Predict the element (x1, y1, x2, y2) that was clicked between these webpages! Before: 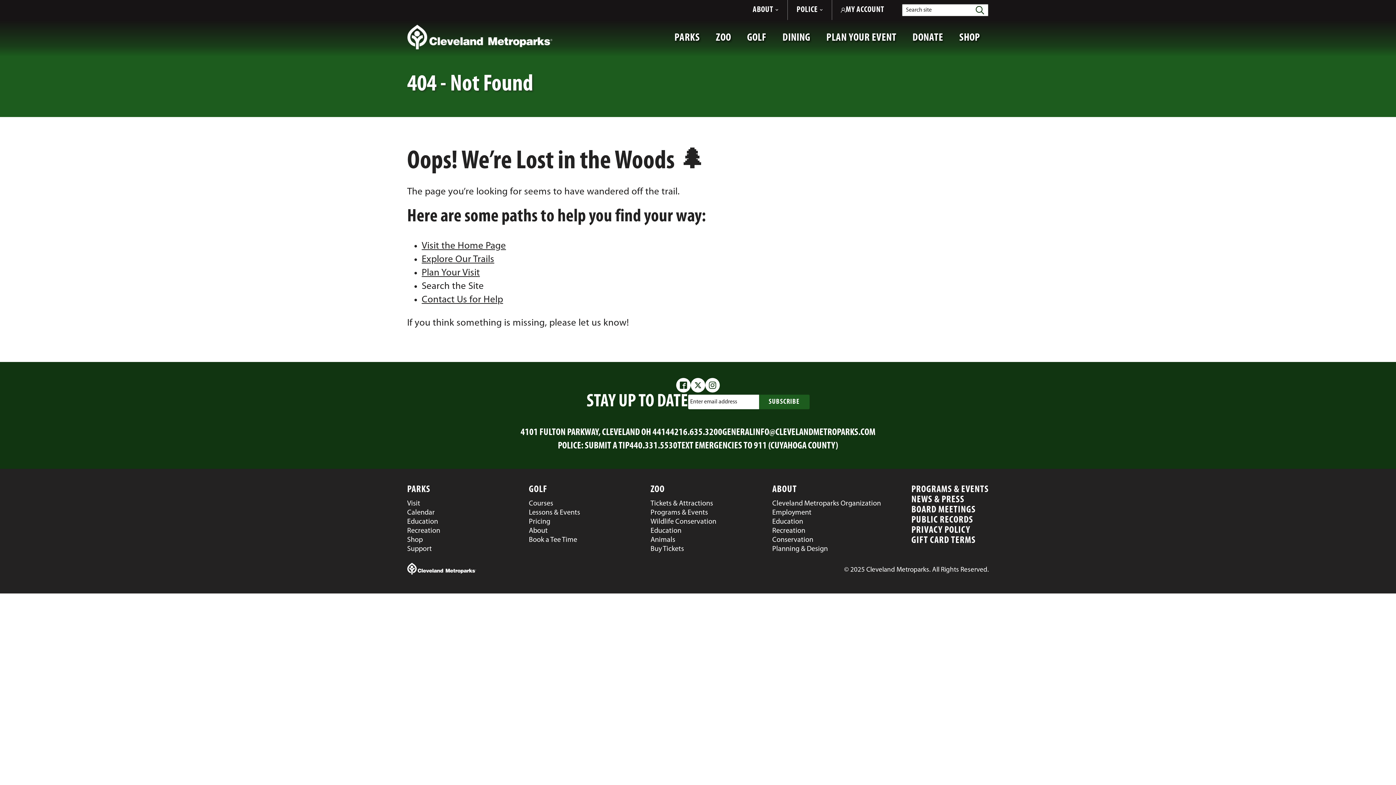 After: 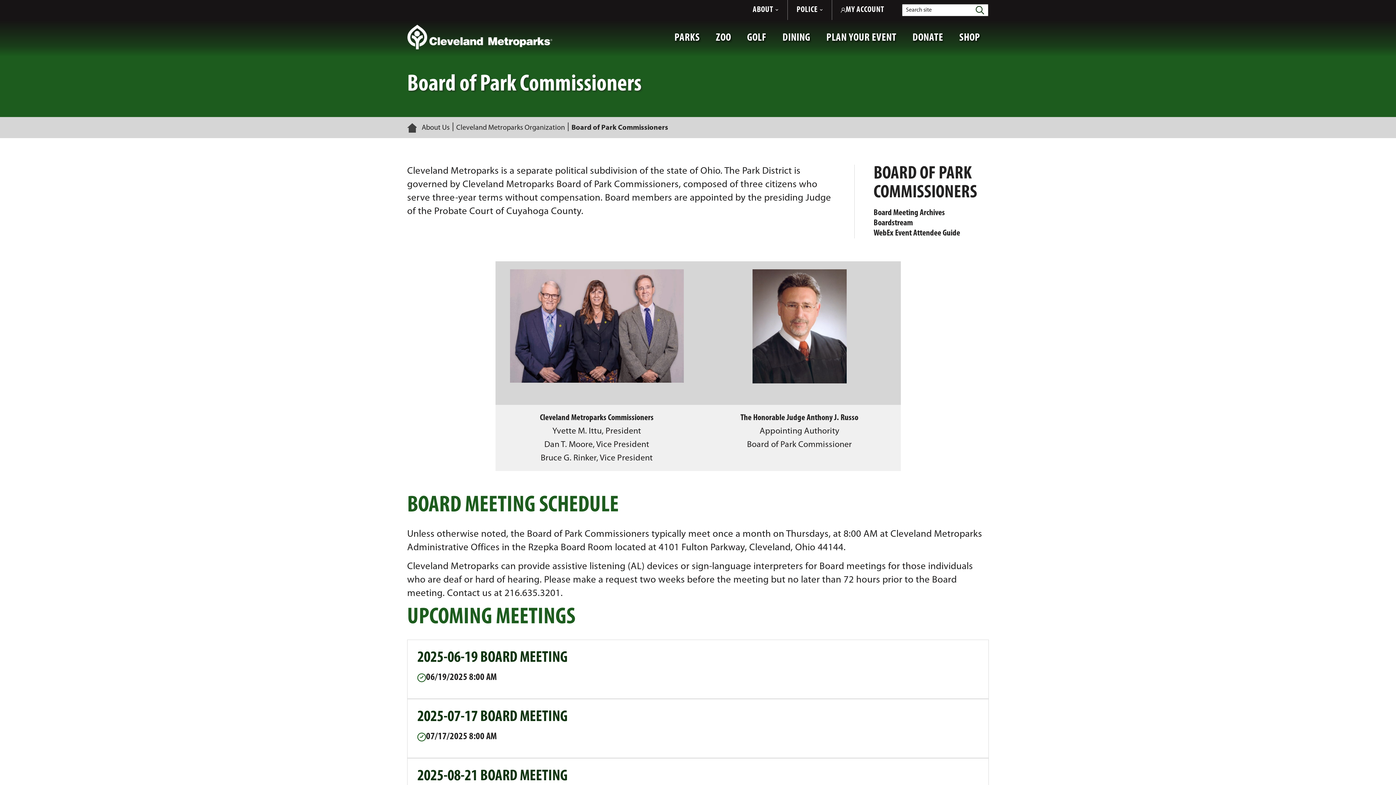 Action: label: BOARD MEETINGS bbox: (911, 505, 976, 515)